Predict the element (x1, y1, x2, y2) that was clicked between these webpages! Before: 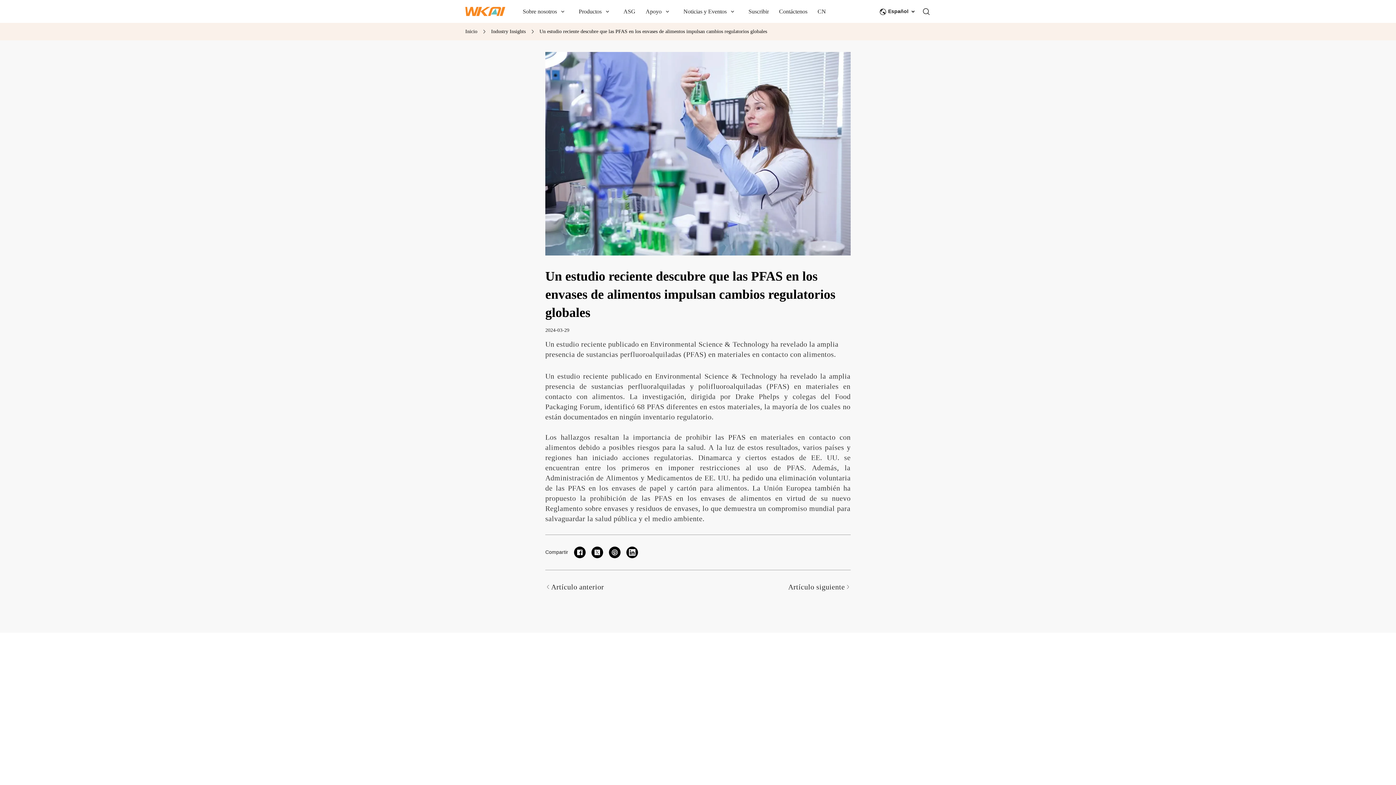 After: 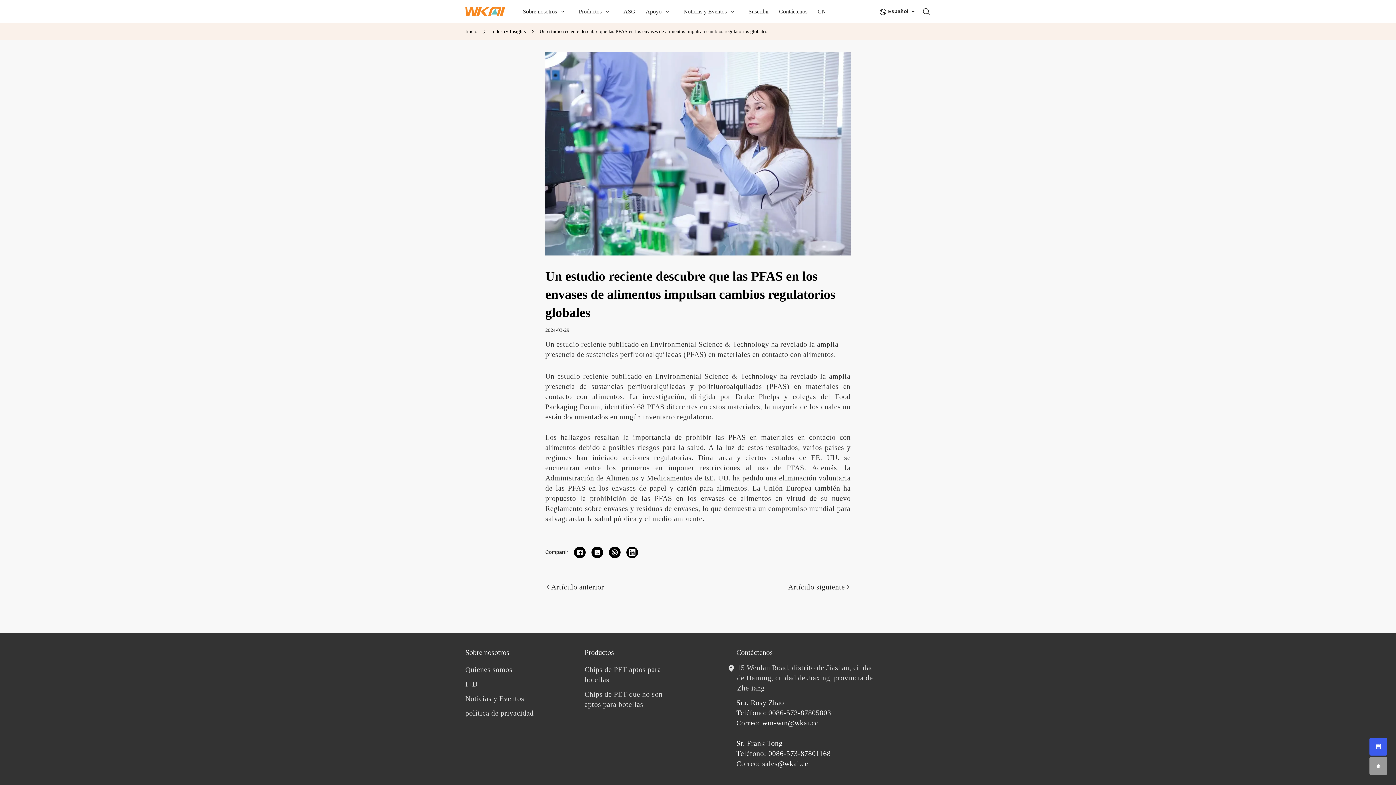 Action: bbox: (626, 546, 644, 558)